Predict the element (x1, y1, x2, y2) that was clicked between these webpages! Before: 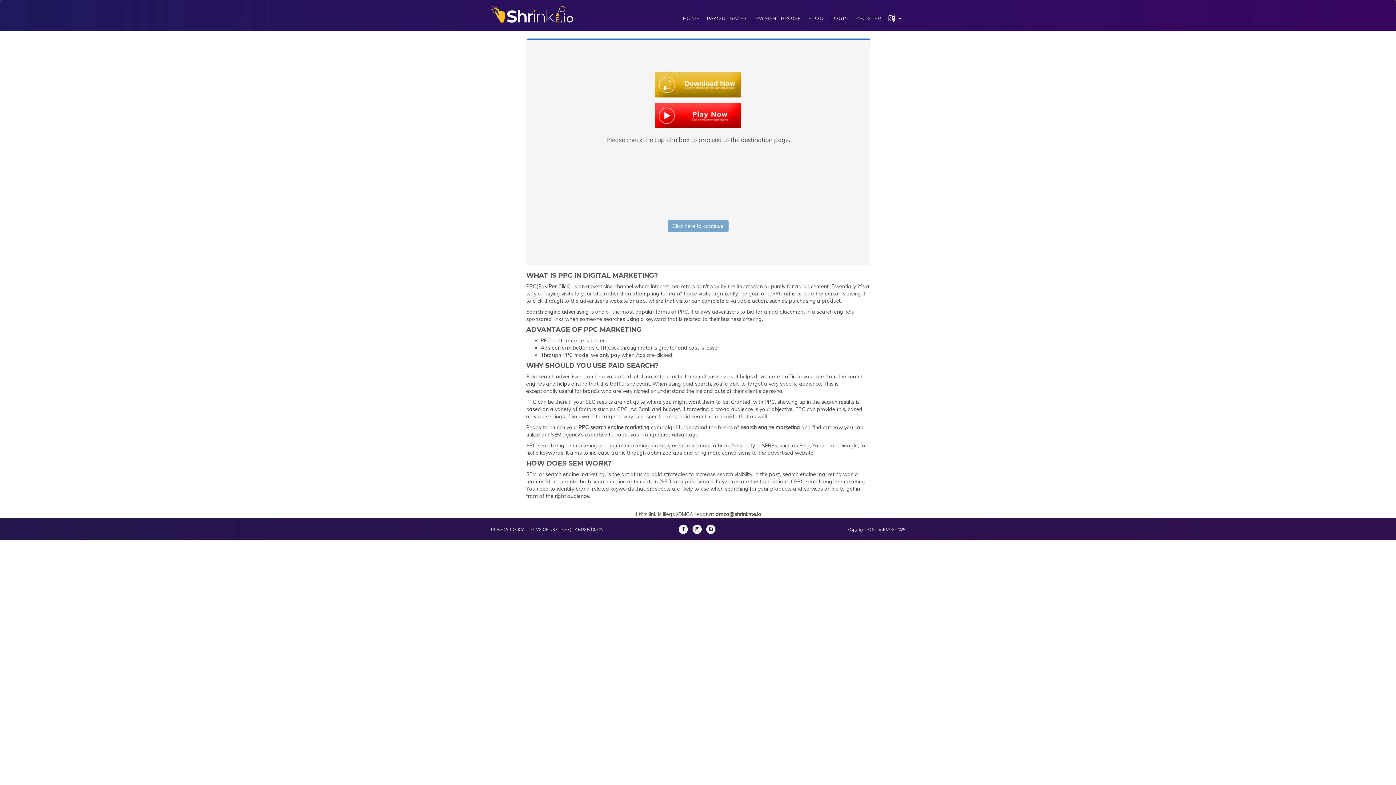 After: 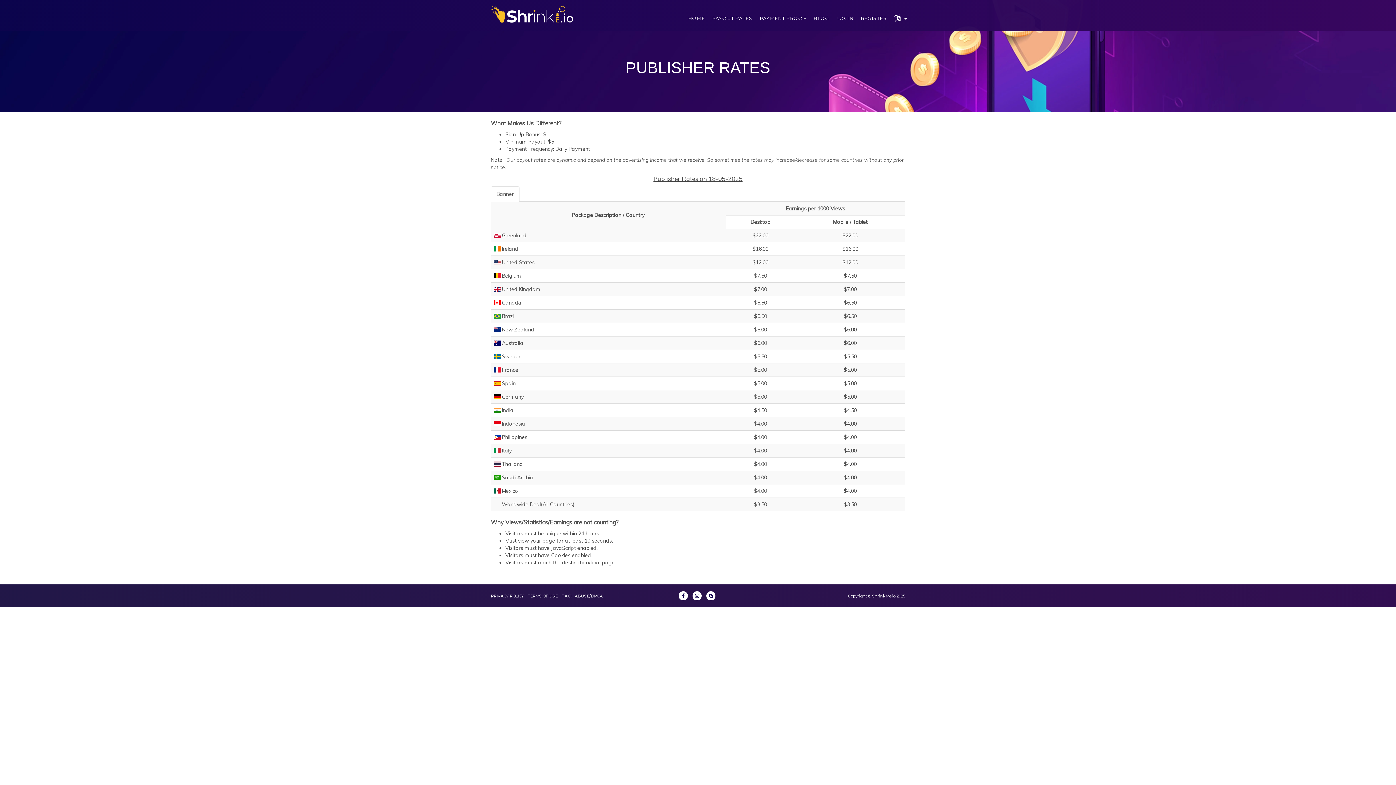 Action: bbox: (703, 5, 750, 30) label: PAYOUT RATES